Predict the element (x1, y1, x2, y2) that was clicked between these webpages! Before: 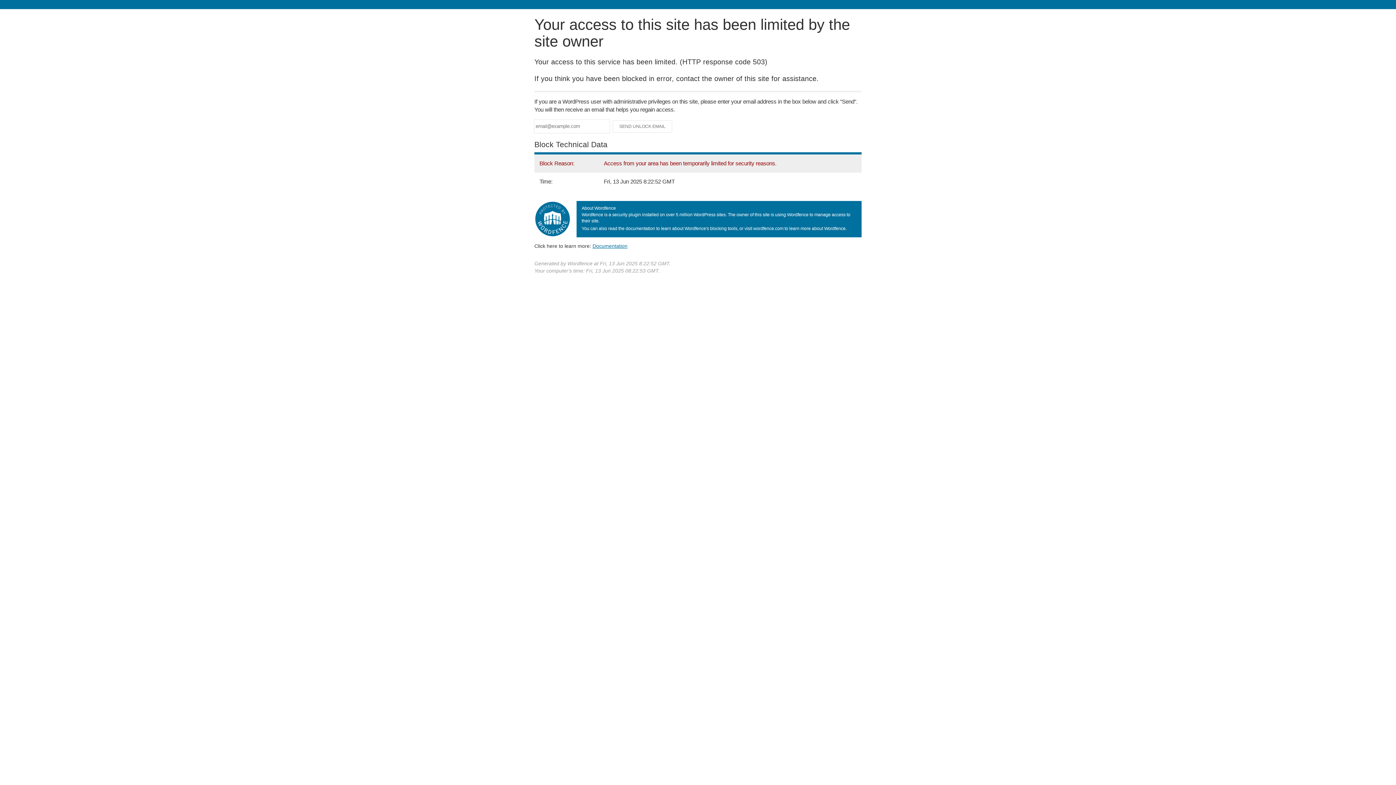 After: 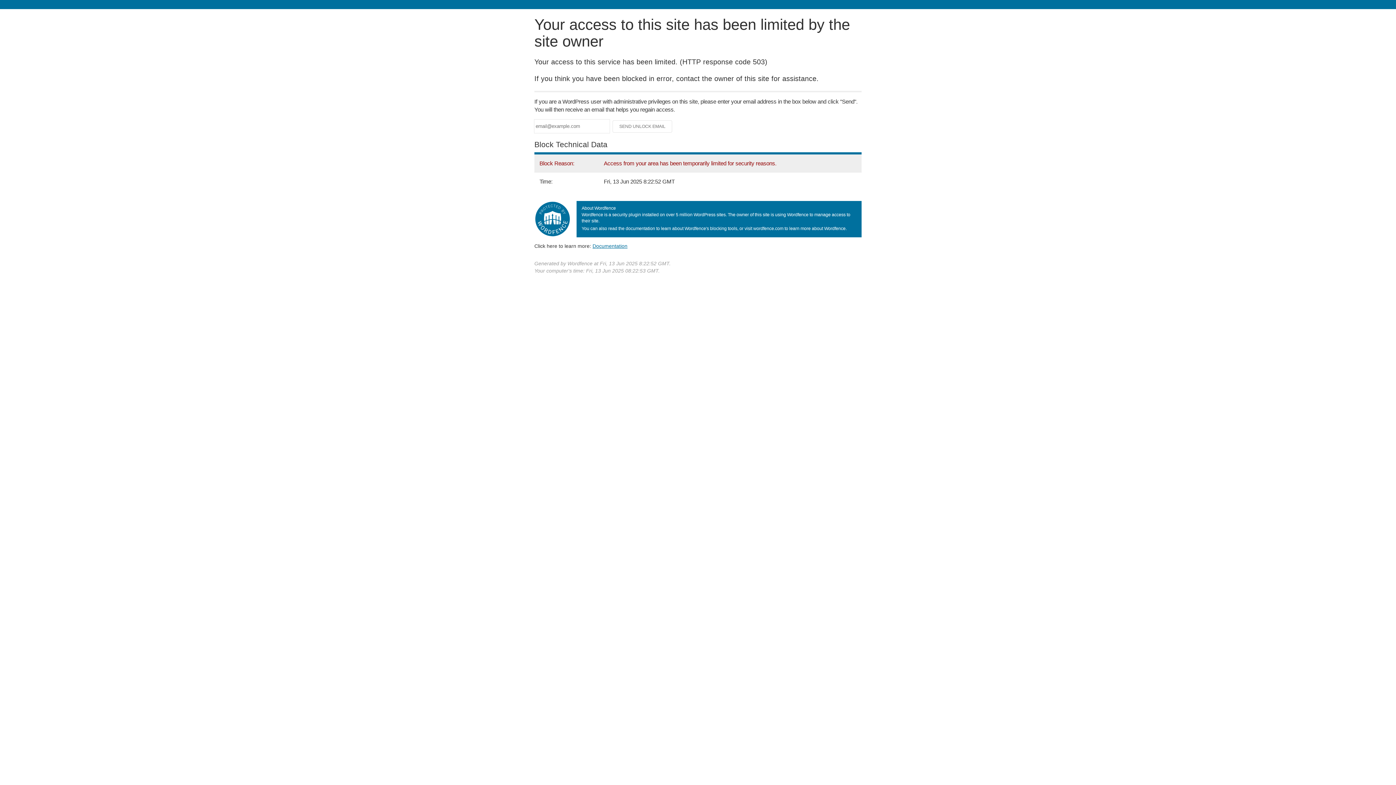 Action: label: Documentation bbox: (592, 243, 627, 248)